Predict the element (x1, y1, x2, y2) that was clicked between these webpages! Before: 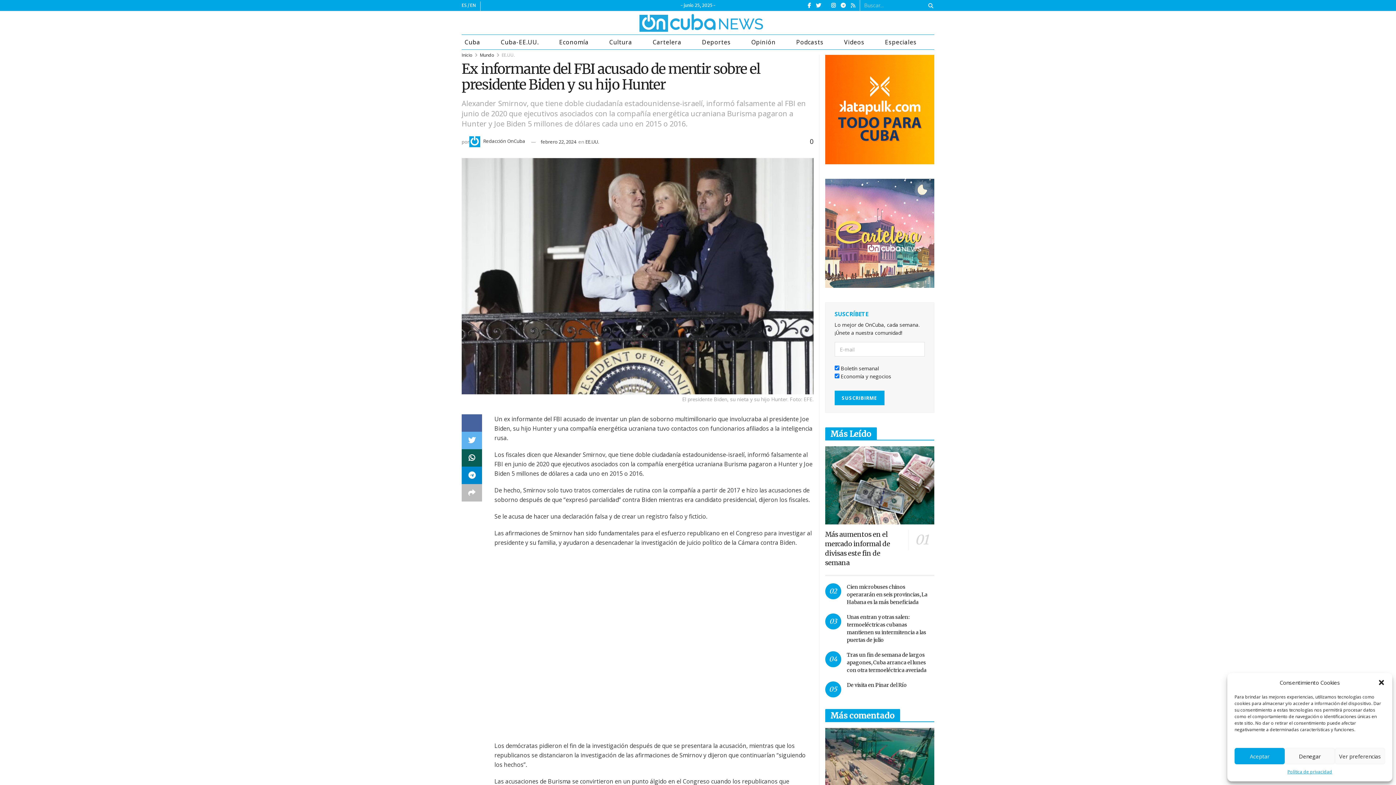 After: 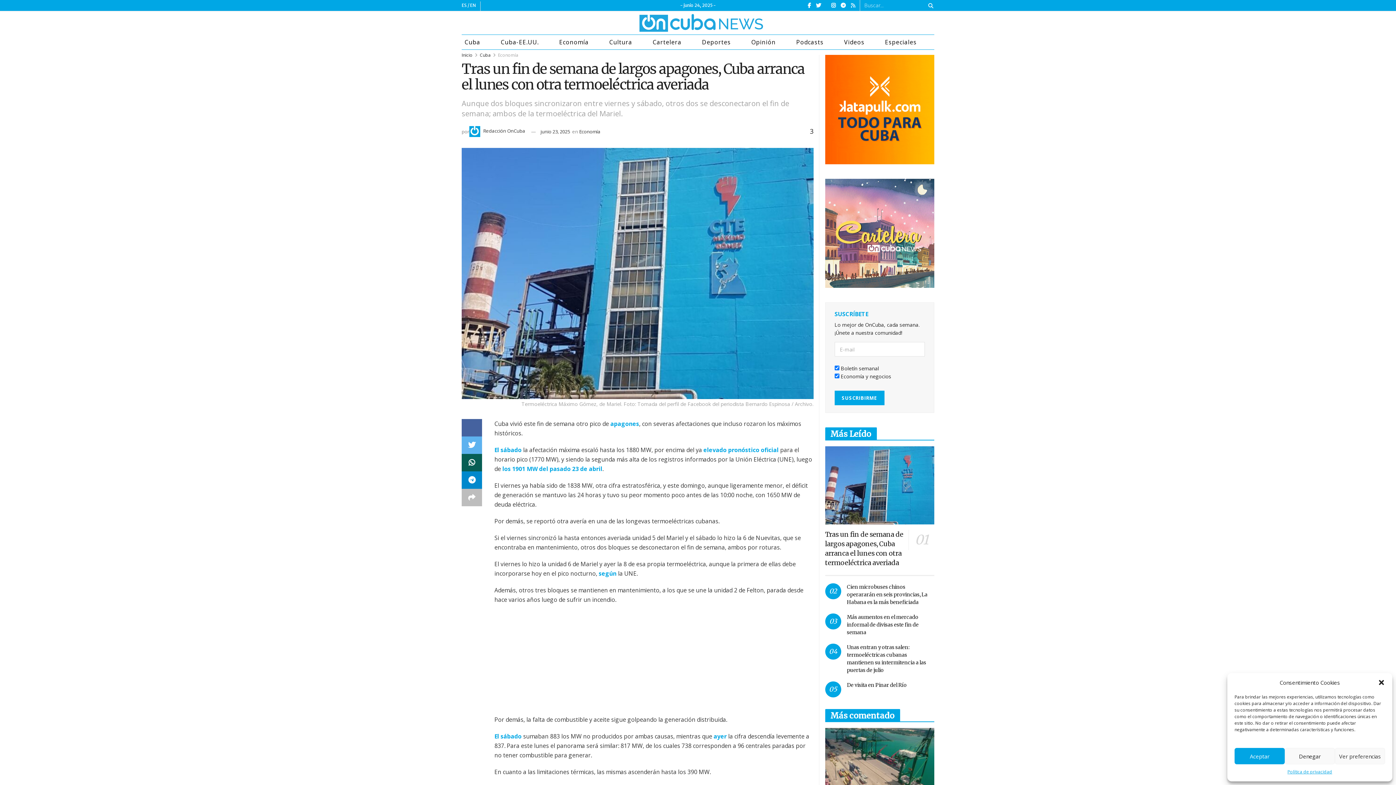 Action: bbox: (847, 651, 926, 673) label: Tras un fin de semana de largos apagones, Cuba arranca el lunes con otra termoeléctrica averiada